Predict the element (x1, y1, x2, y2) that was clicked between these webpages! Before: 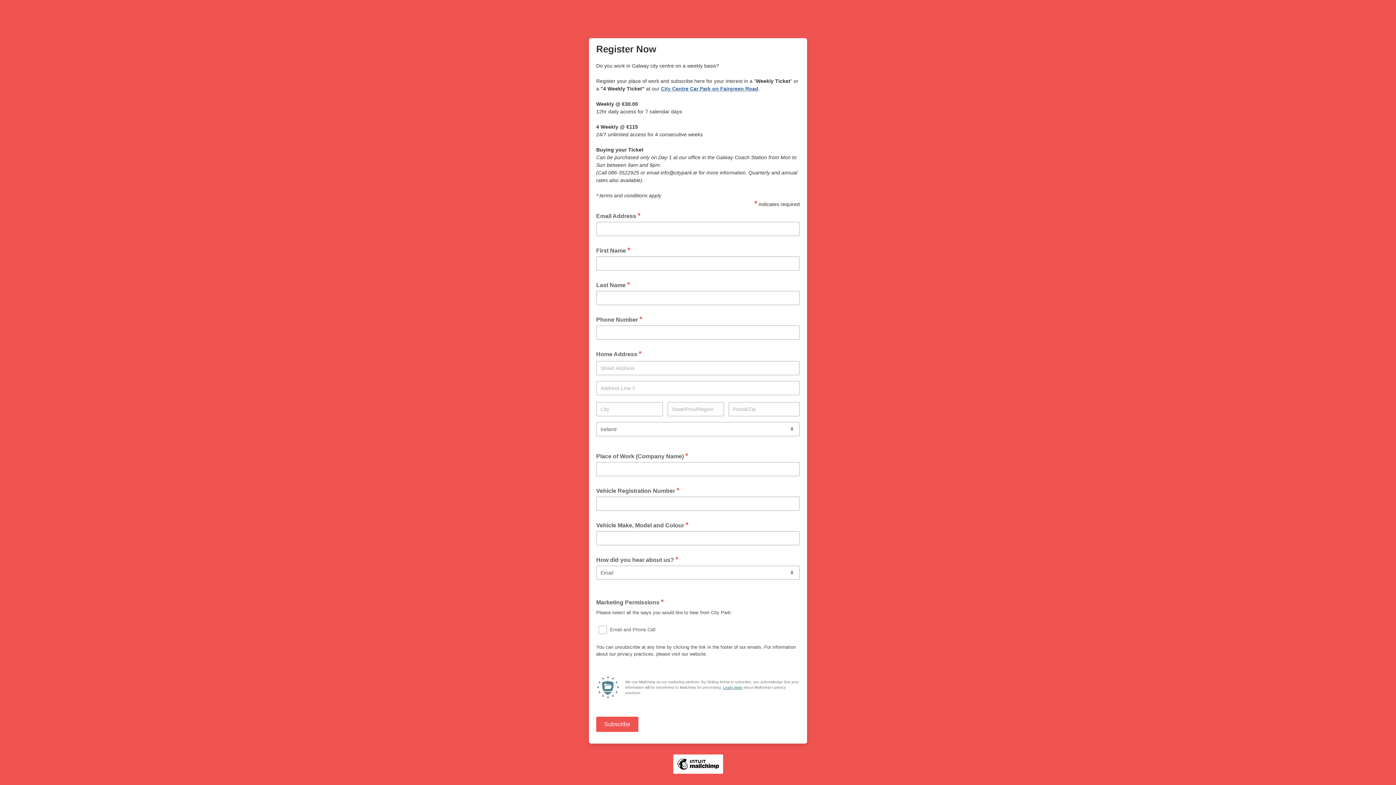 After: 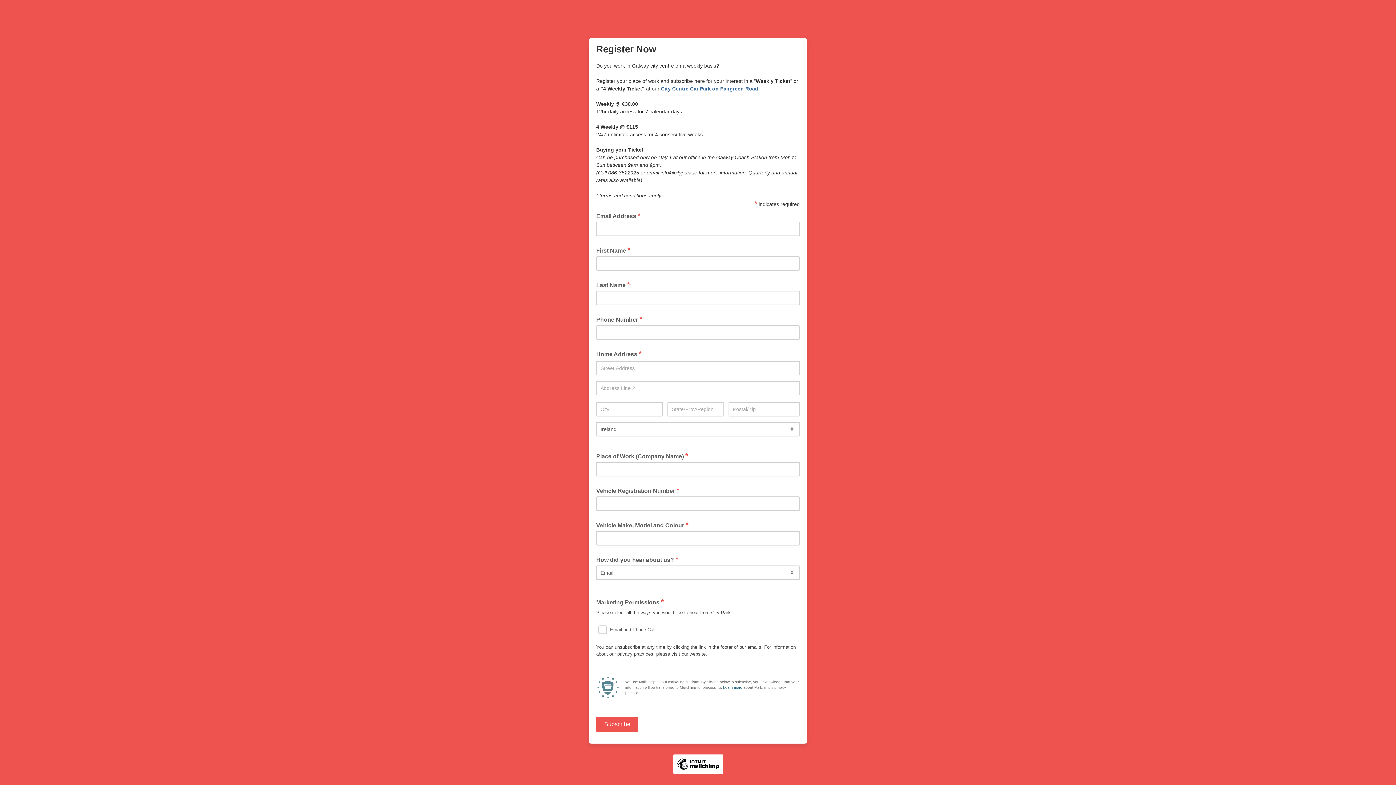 Action: label: Learn more bbox: (723, 685, 742, 689)